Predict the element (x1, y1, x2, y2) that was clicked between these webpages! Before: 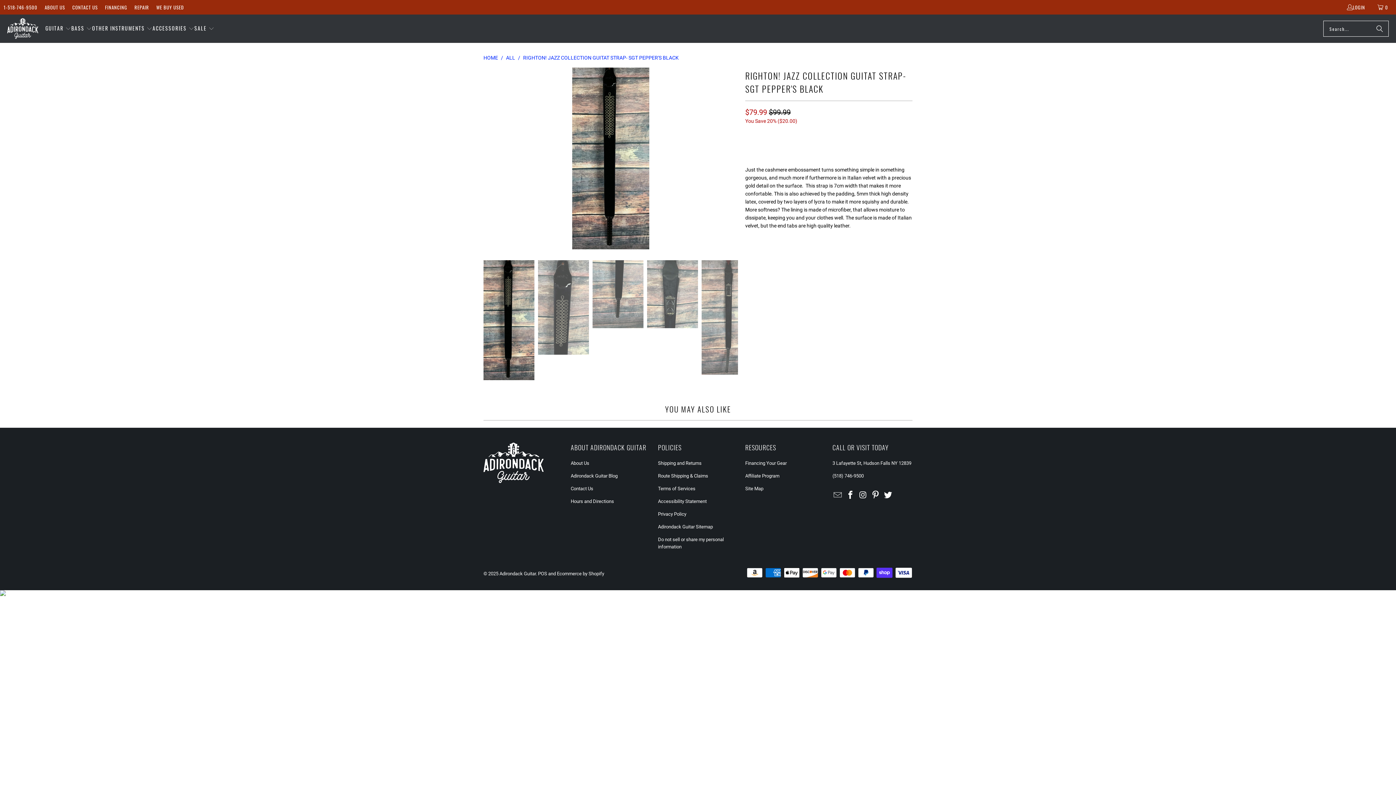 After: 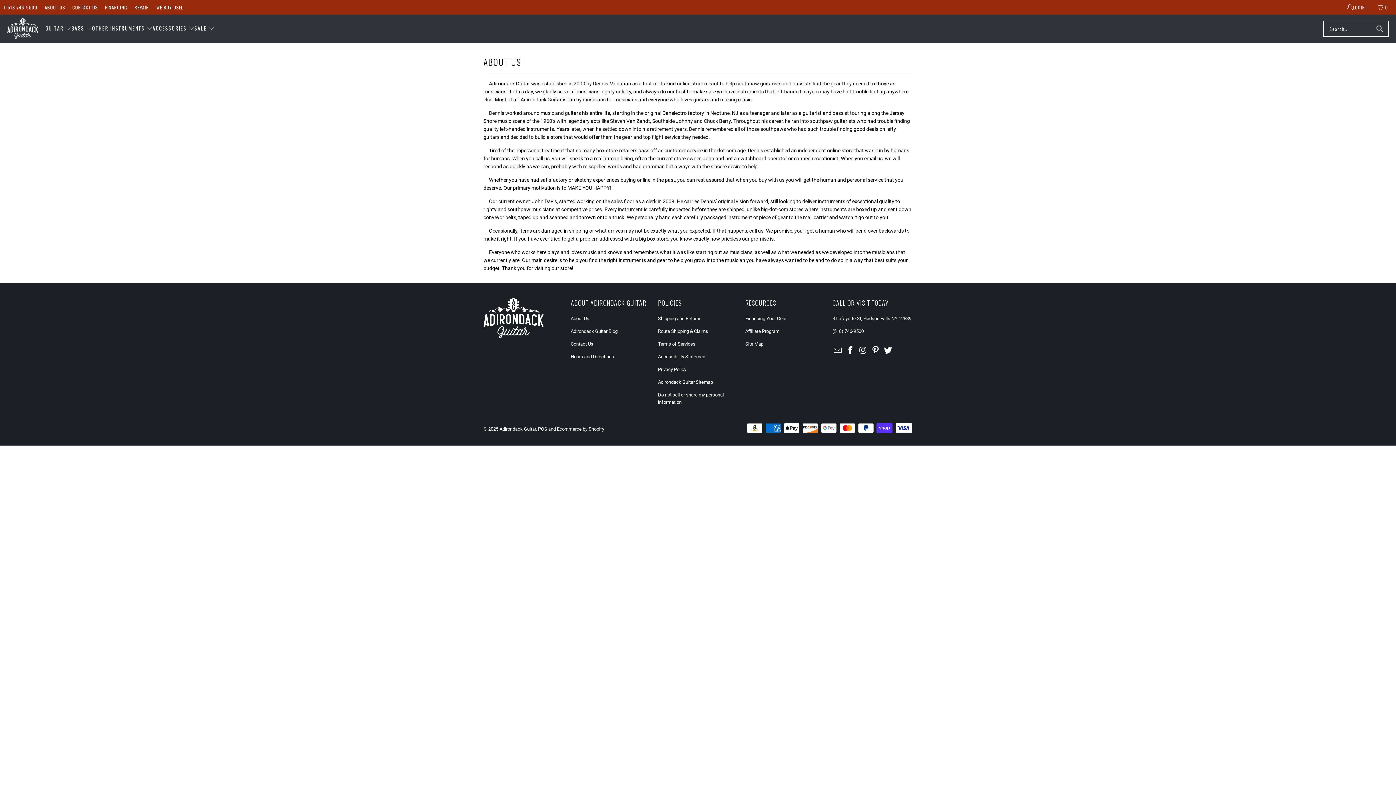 Action: bbox: (570, 460, 589, 466) label: About Us